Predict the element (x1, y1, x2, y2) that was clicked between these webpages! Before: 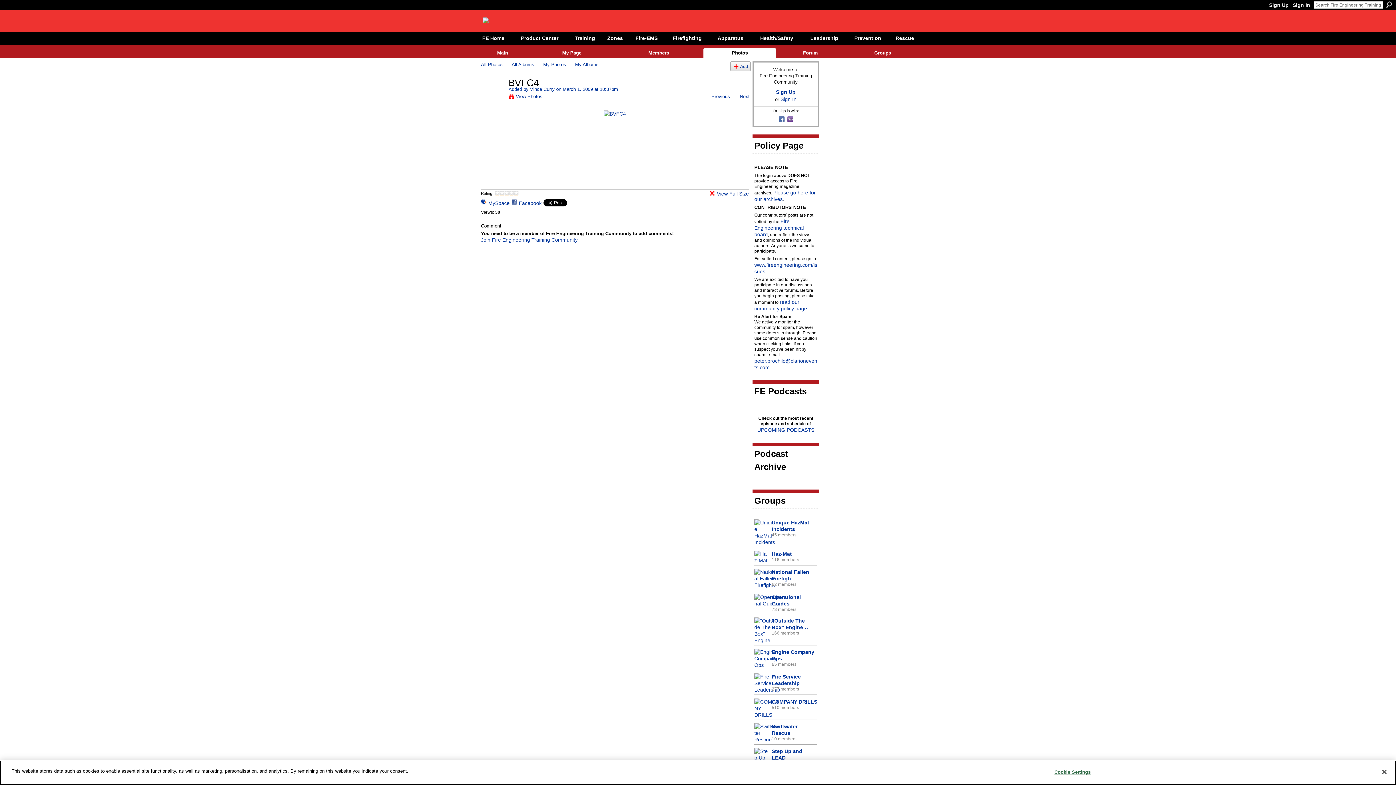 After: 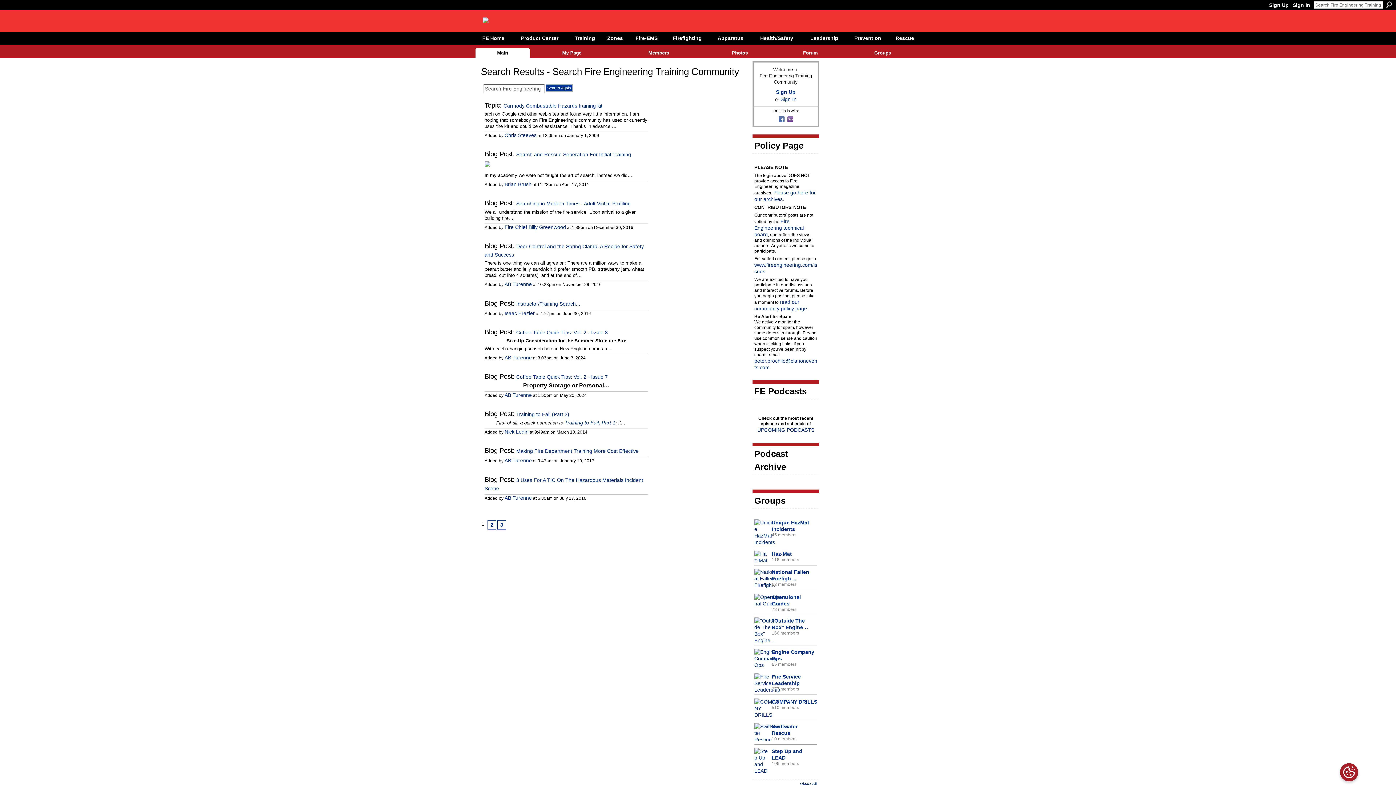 Action: label: Search bbox: (1386, 1, 1392, 8)